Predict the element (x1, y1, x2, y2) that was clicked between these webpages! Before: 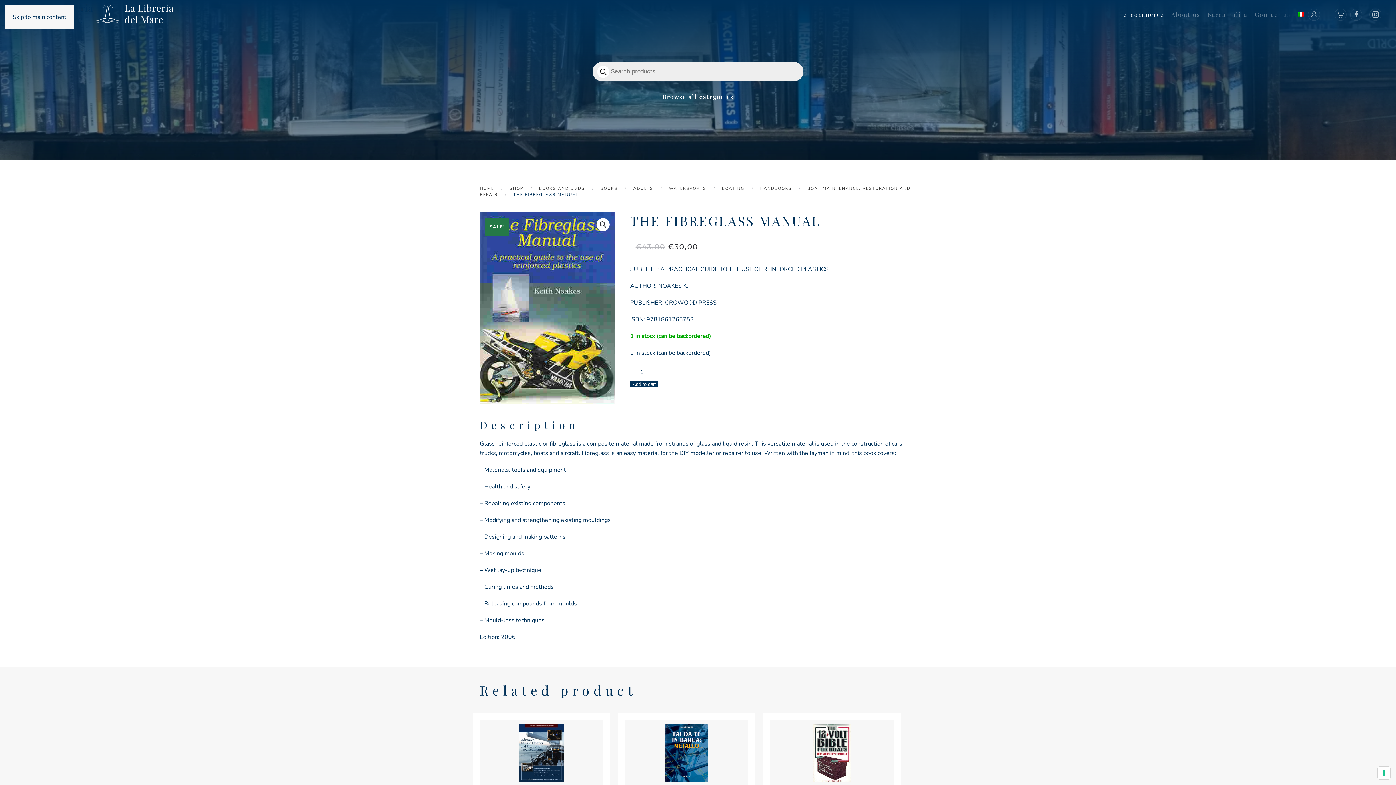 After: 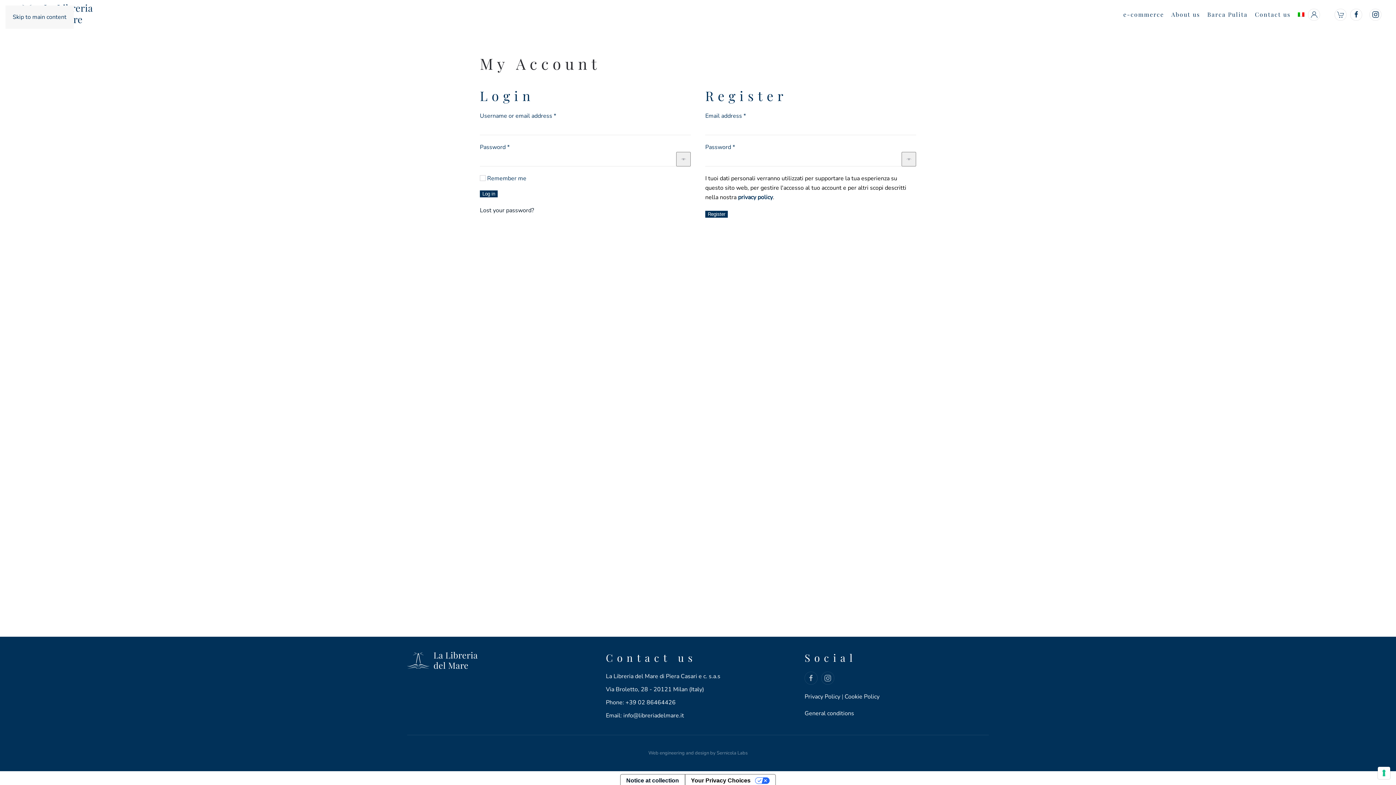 Action: bbox: (1308, 8, 1320, 20) label: Access your customer area